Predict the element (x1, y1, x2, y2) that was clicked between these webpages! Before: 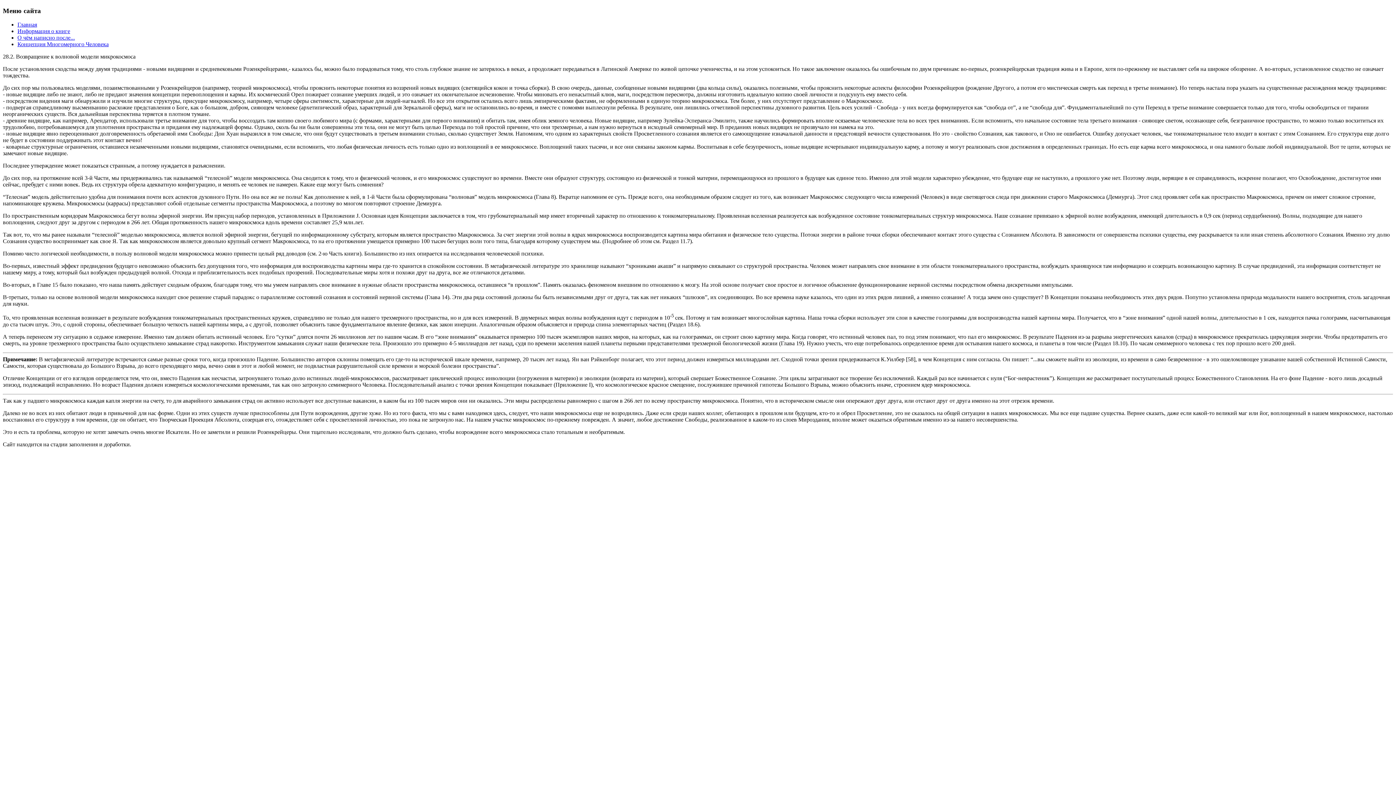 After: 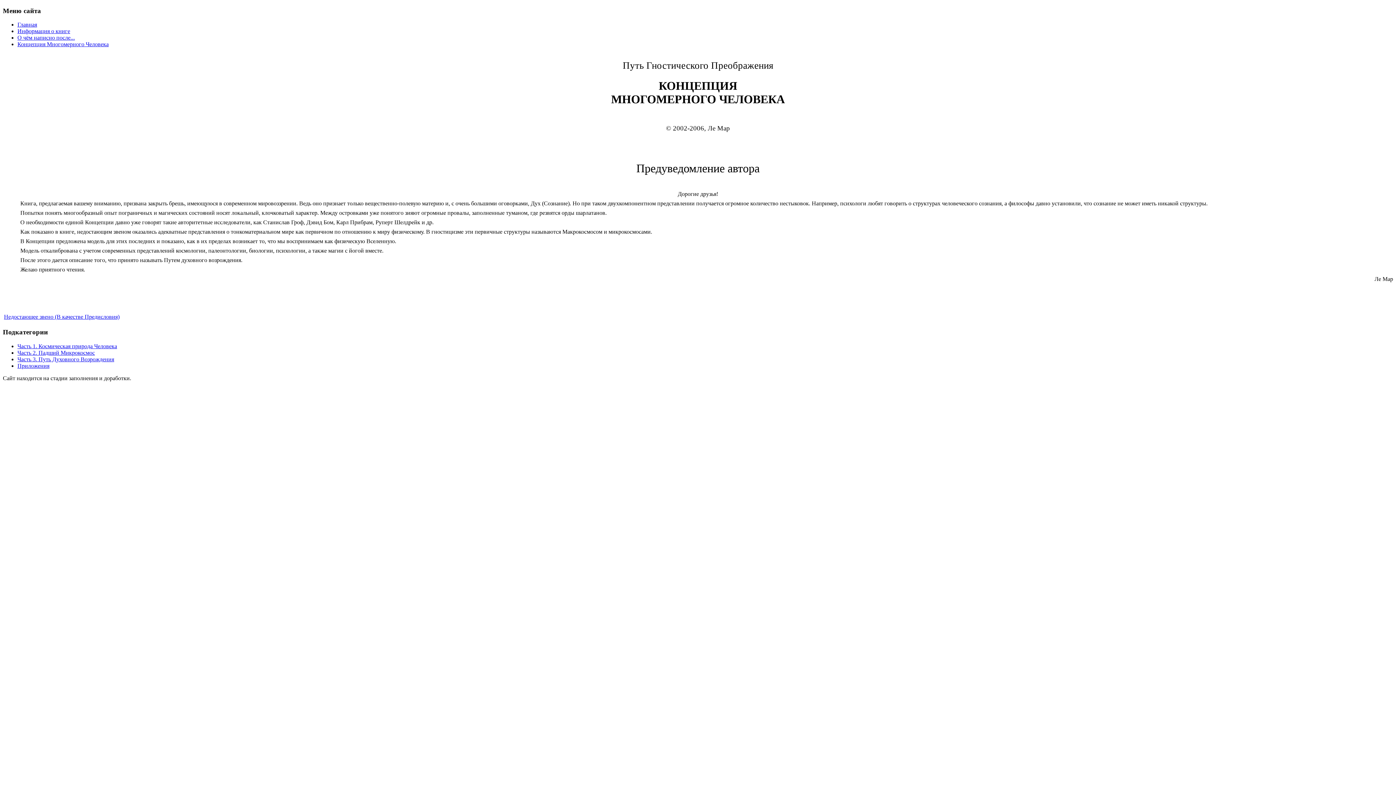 Action: bbox: (17, 41, 108, 47) label: Концепция Многомерного Человека